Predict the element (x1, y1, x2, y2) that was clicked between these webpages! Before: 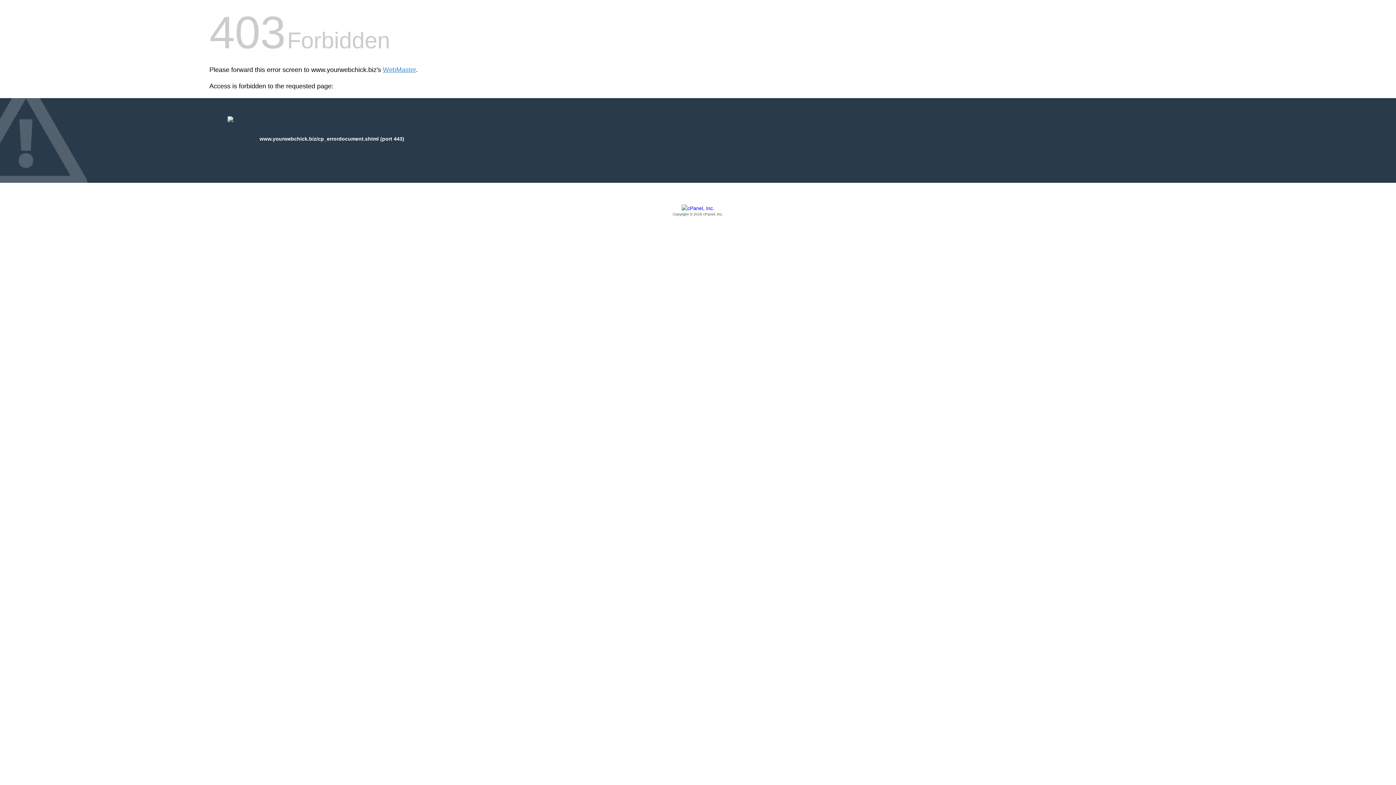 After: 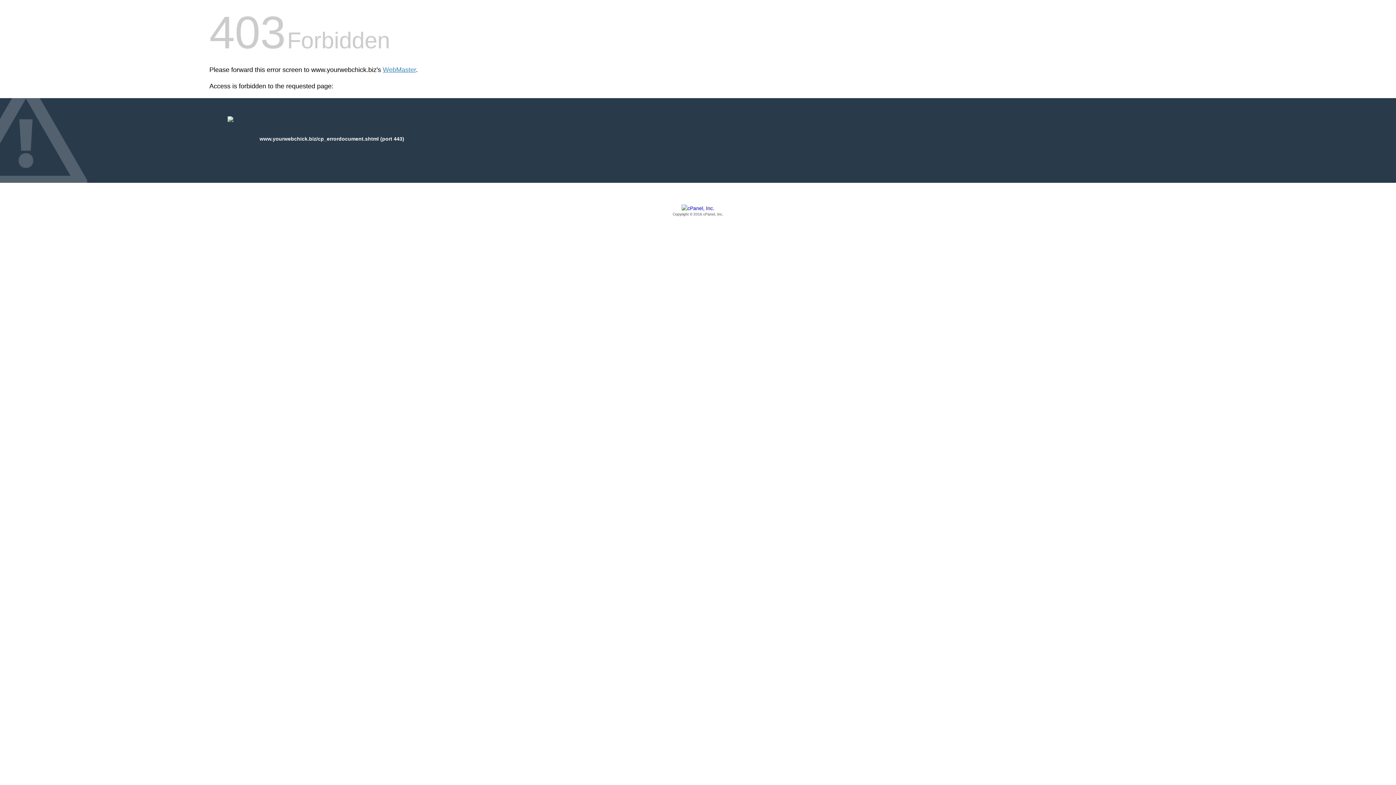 Action: bbox: (209, 205, 1186, 217) label: Copyright © 2016 cPanel, Inc.